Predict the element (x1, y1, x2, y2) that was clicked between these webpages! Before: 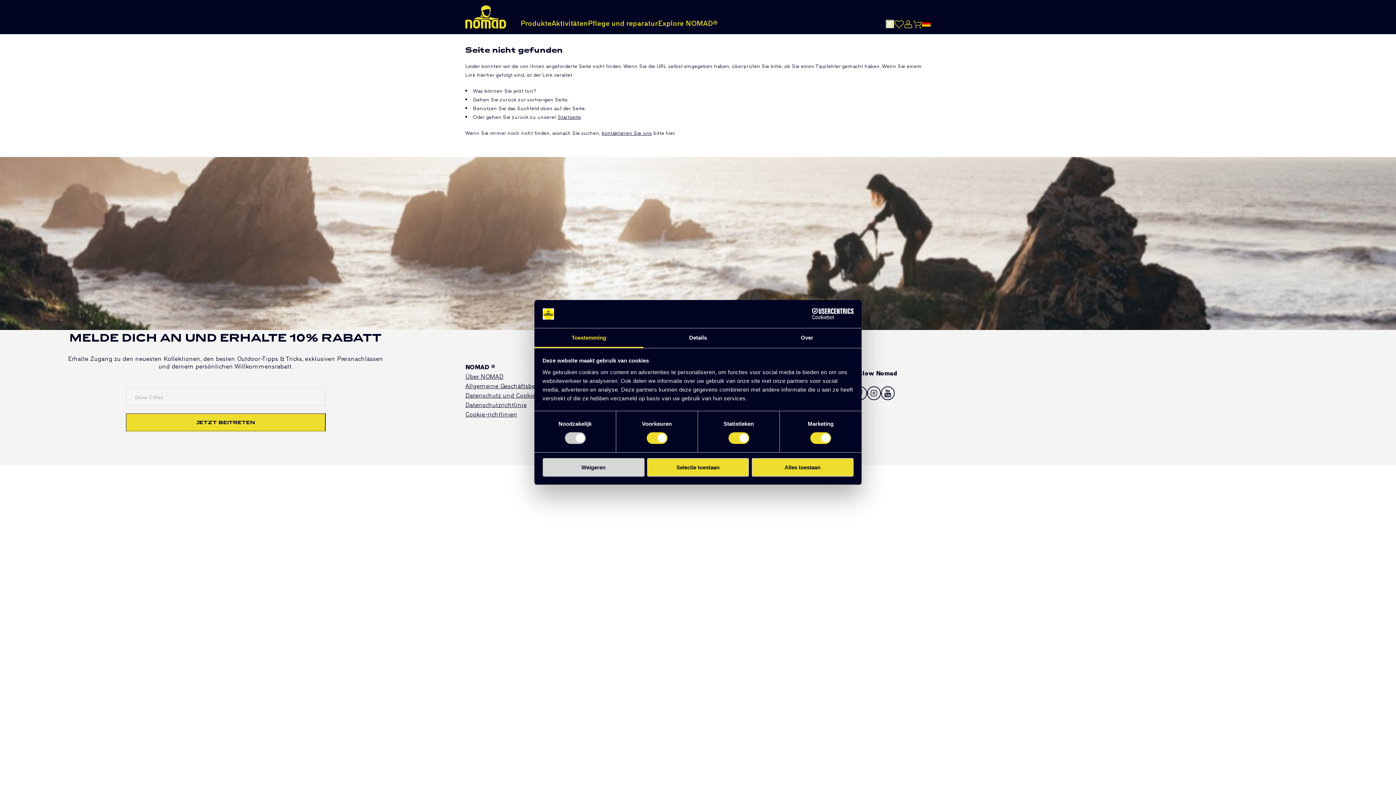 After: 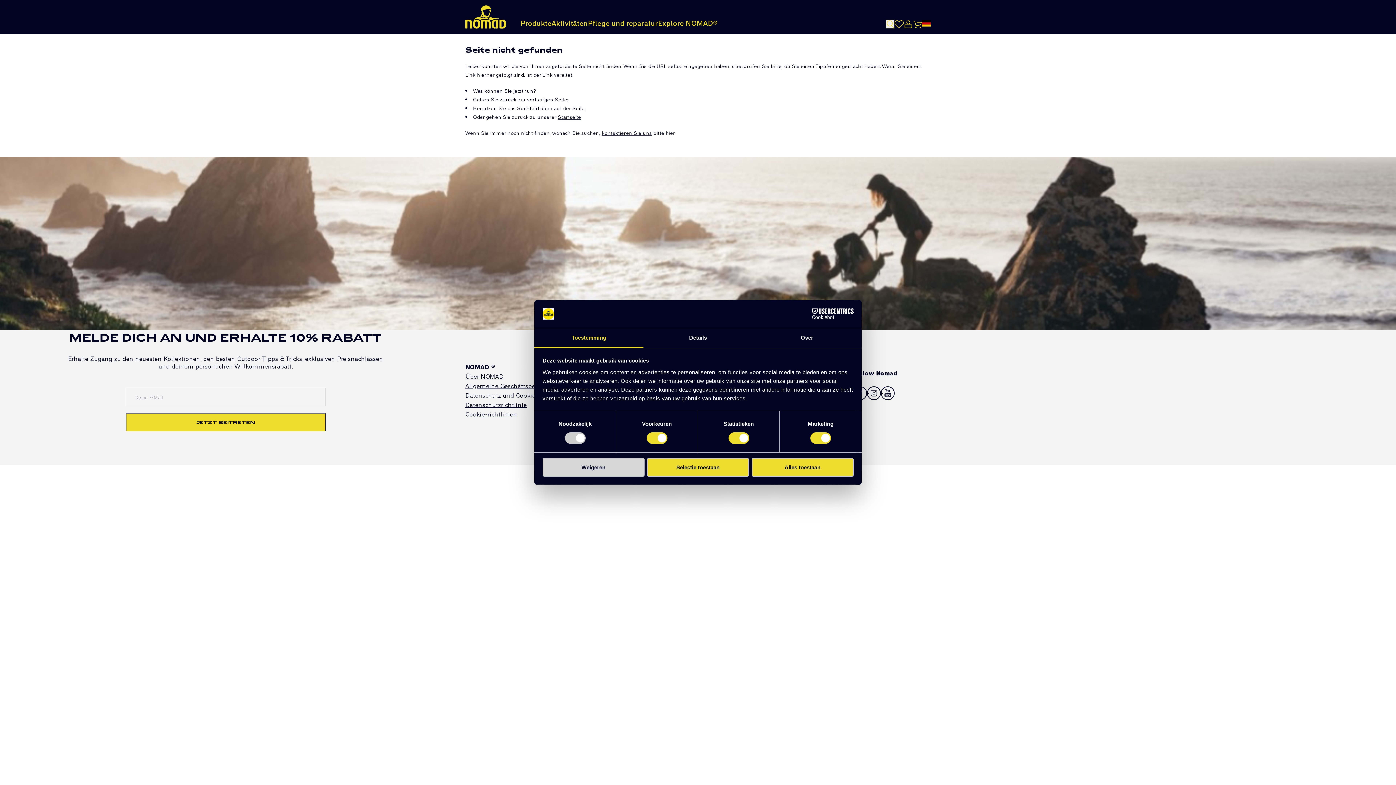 Action: label:   bbox: (867, 386, 880, 400)